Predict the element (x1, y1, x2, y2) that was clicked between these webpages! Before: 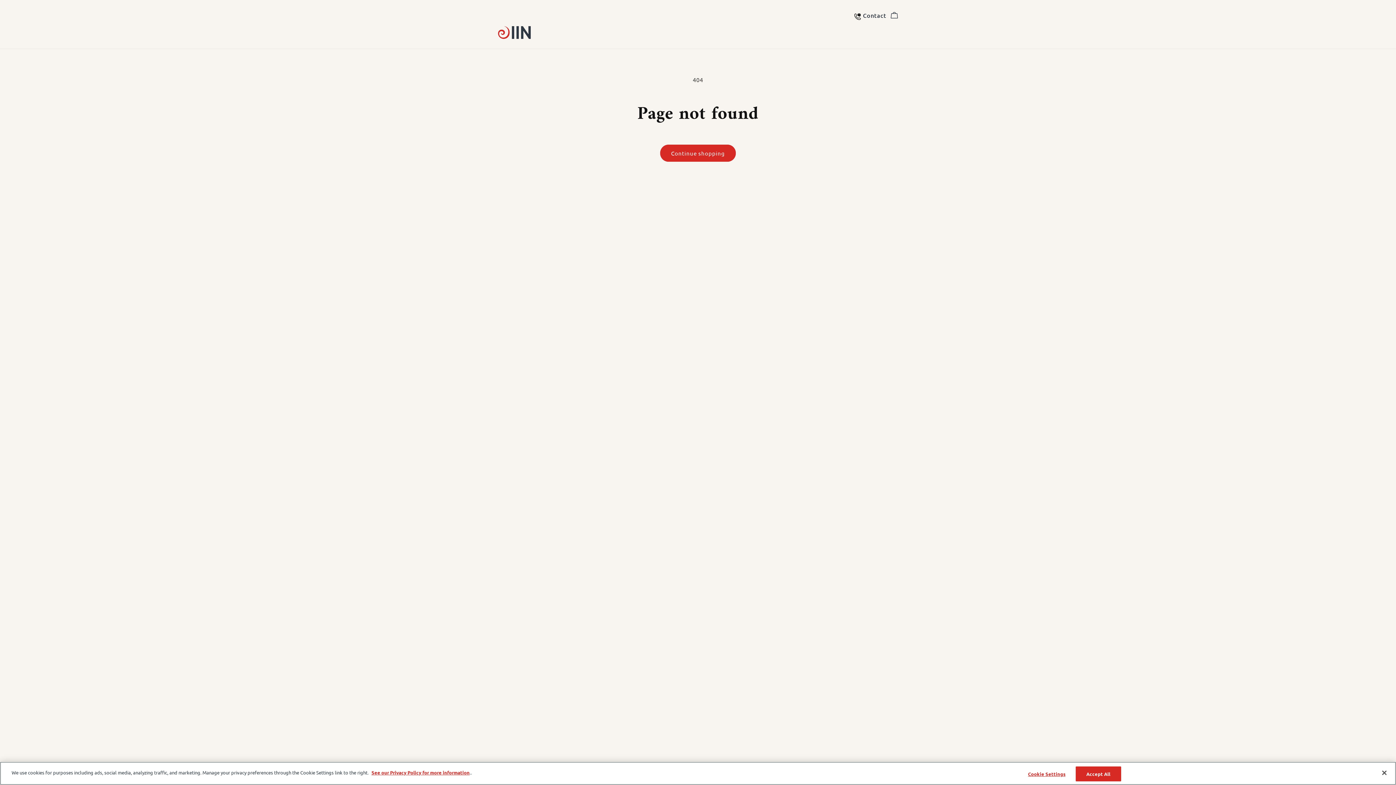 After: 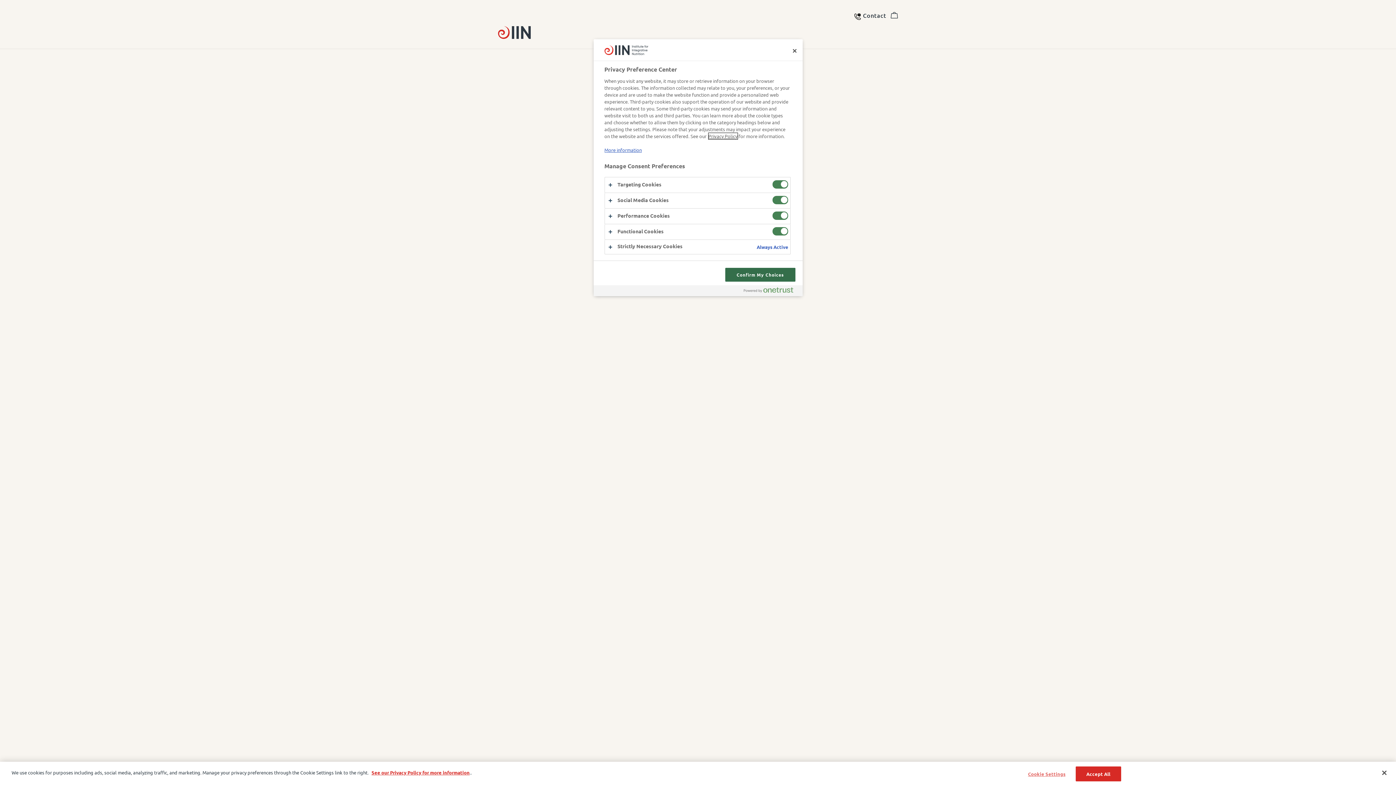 Action: bbox: (1024, 767, 1069, 781) label: Cookie Settings